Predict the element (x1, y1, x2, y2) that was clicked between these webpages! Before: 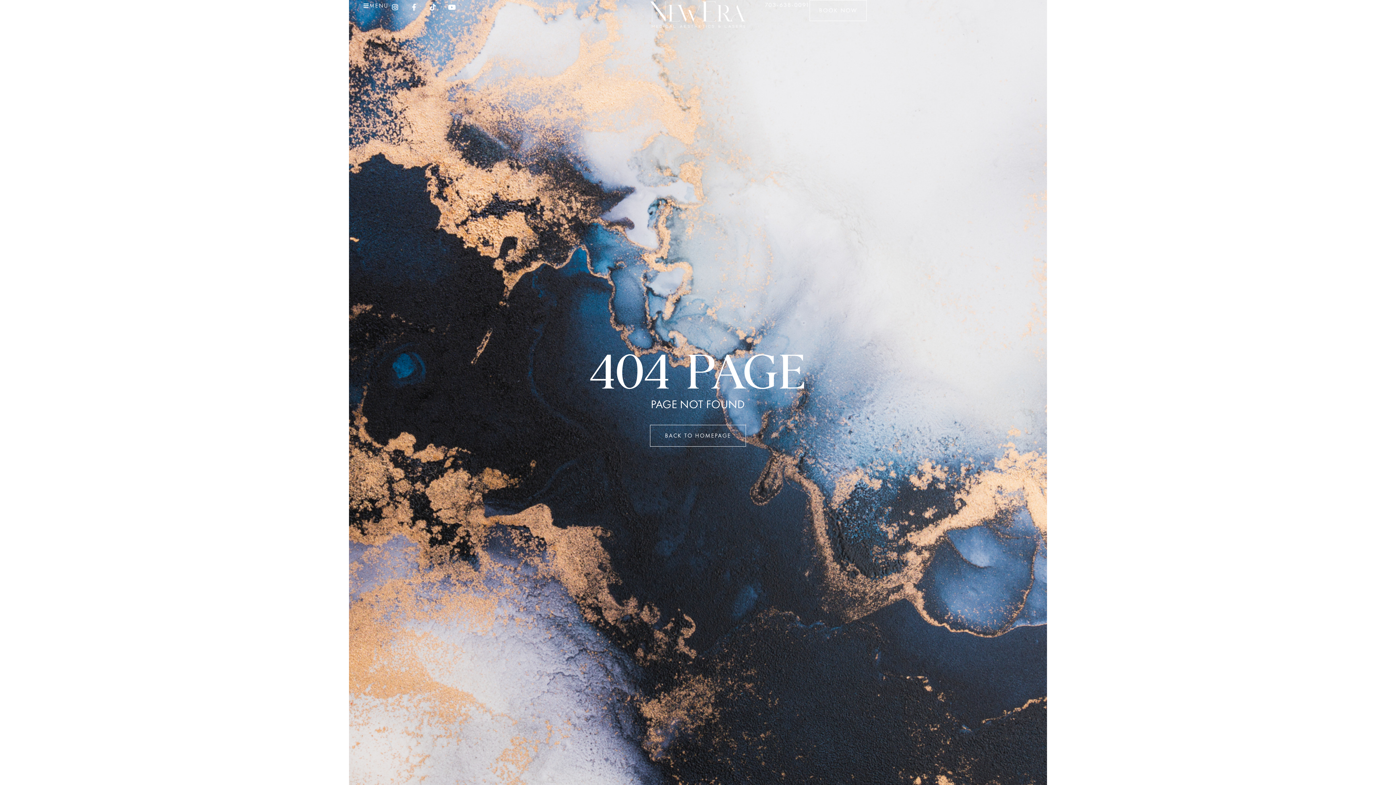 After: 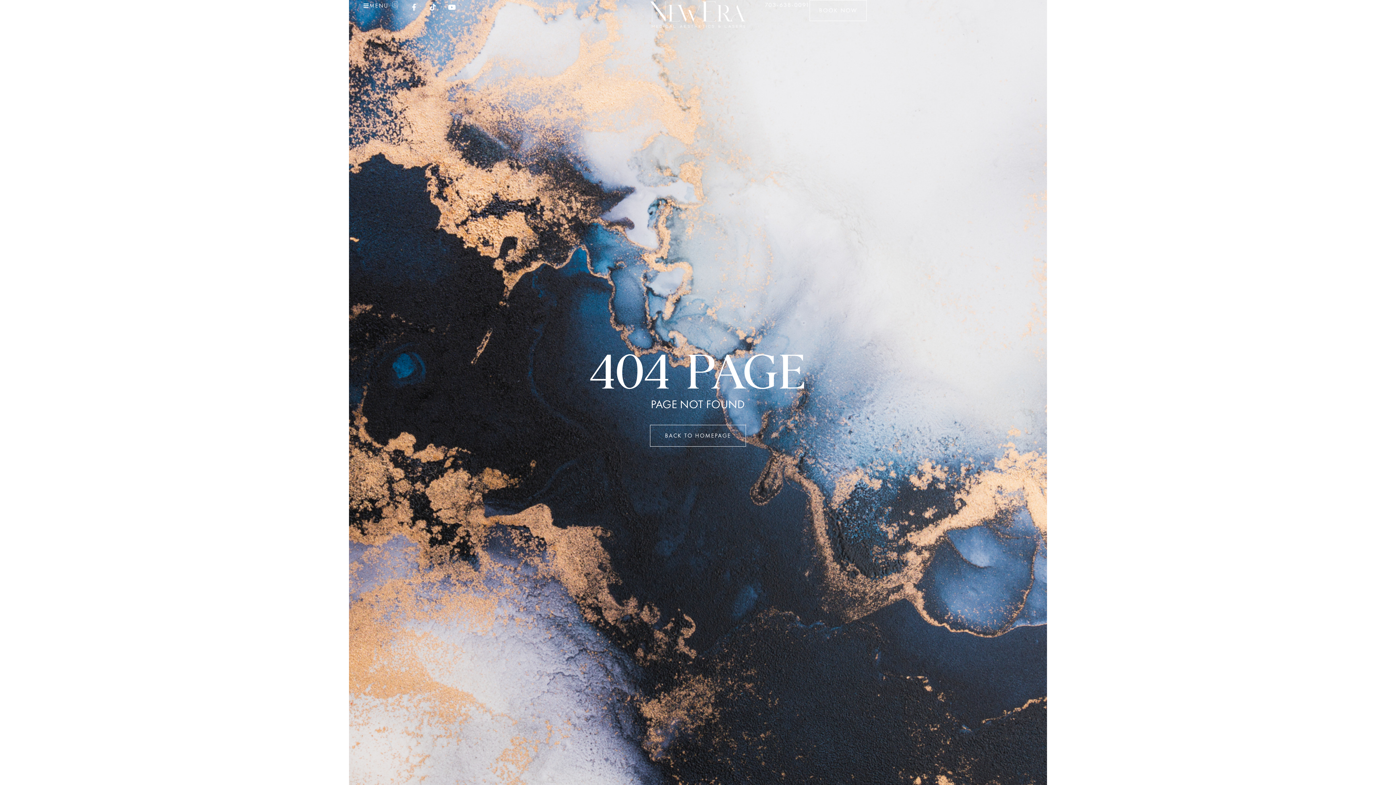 Action: bbox: (388, 0, 402, 13) label: Instagram